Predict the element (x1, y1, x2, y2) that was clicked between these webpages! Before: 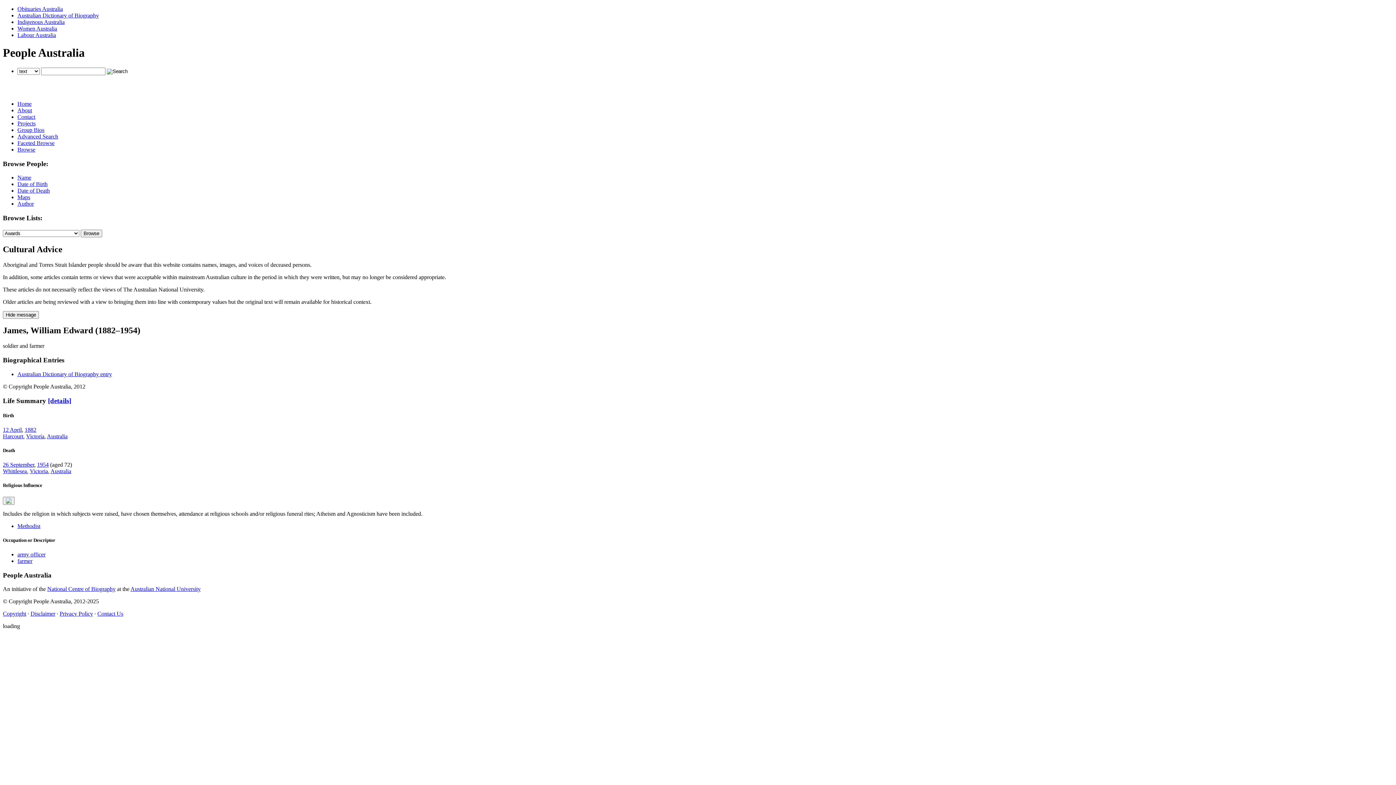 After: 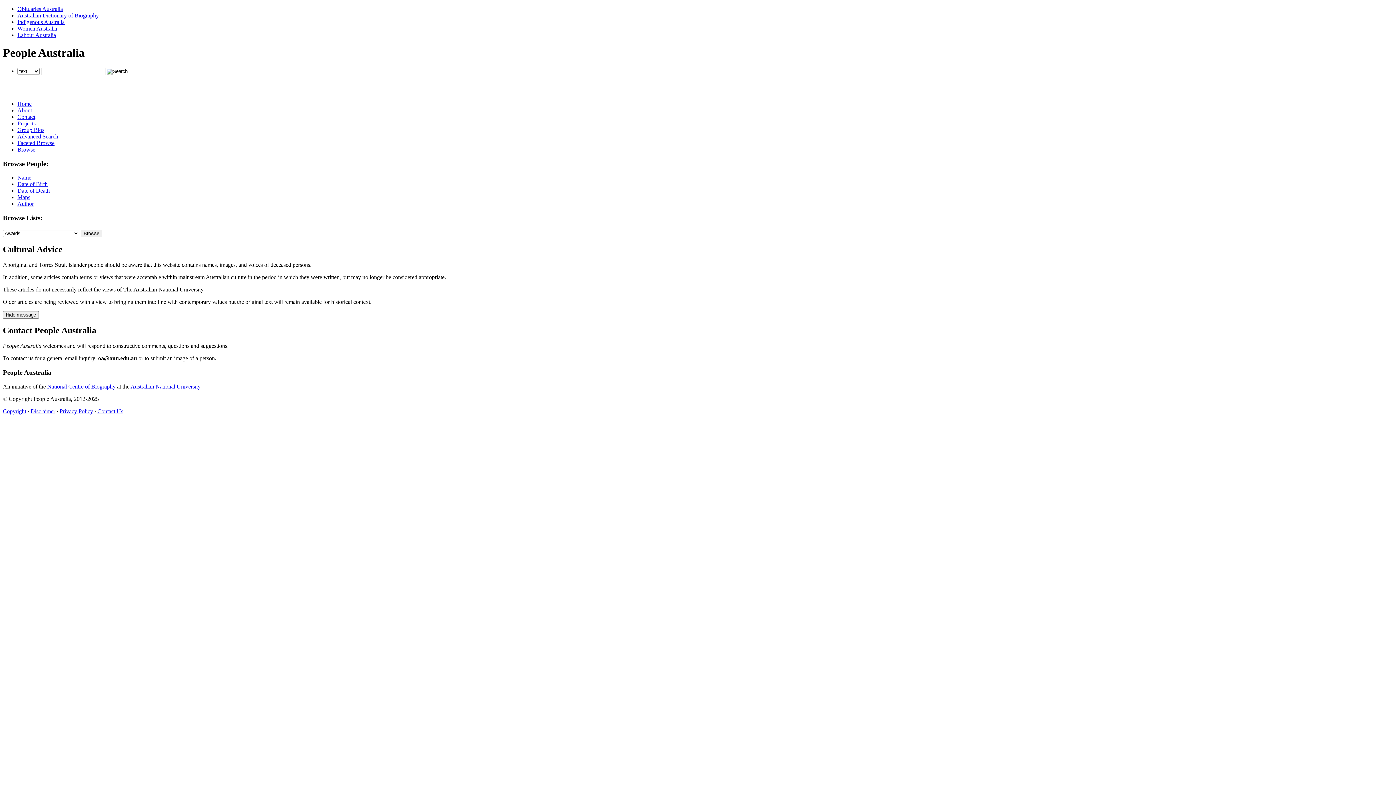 Action: bbox: (97, 611, 123, 617) label: Contact Us